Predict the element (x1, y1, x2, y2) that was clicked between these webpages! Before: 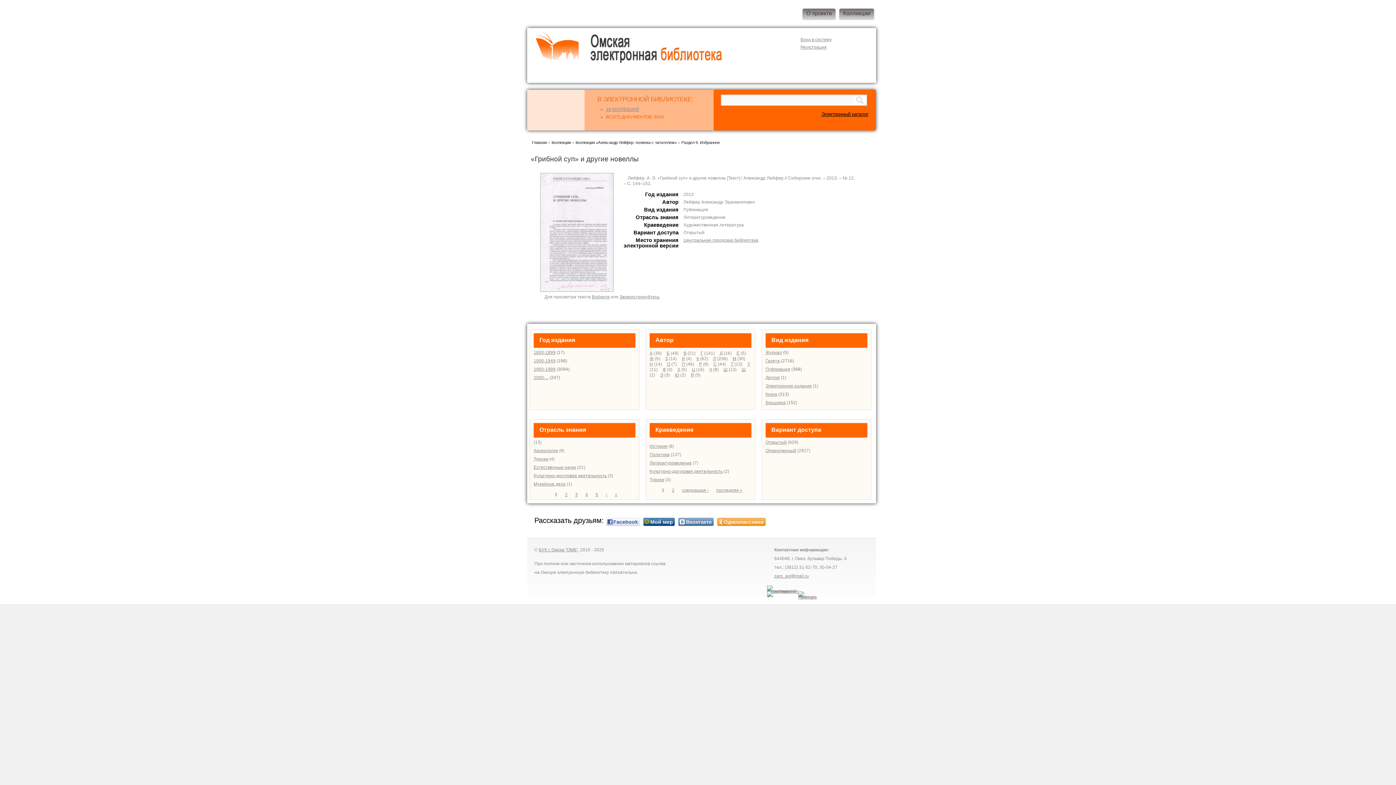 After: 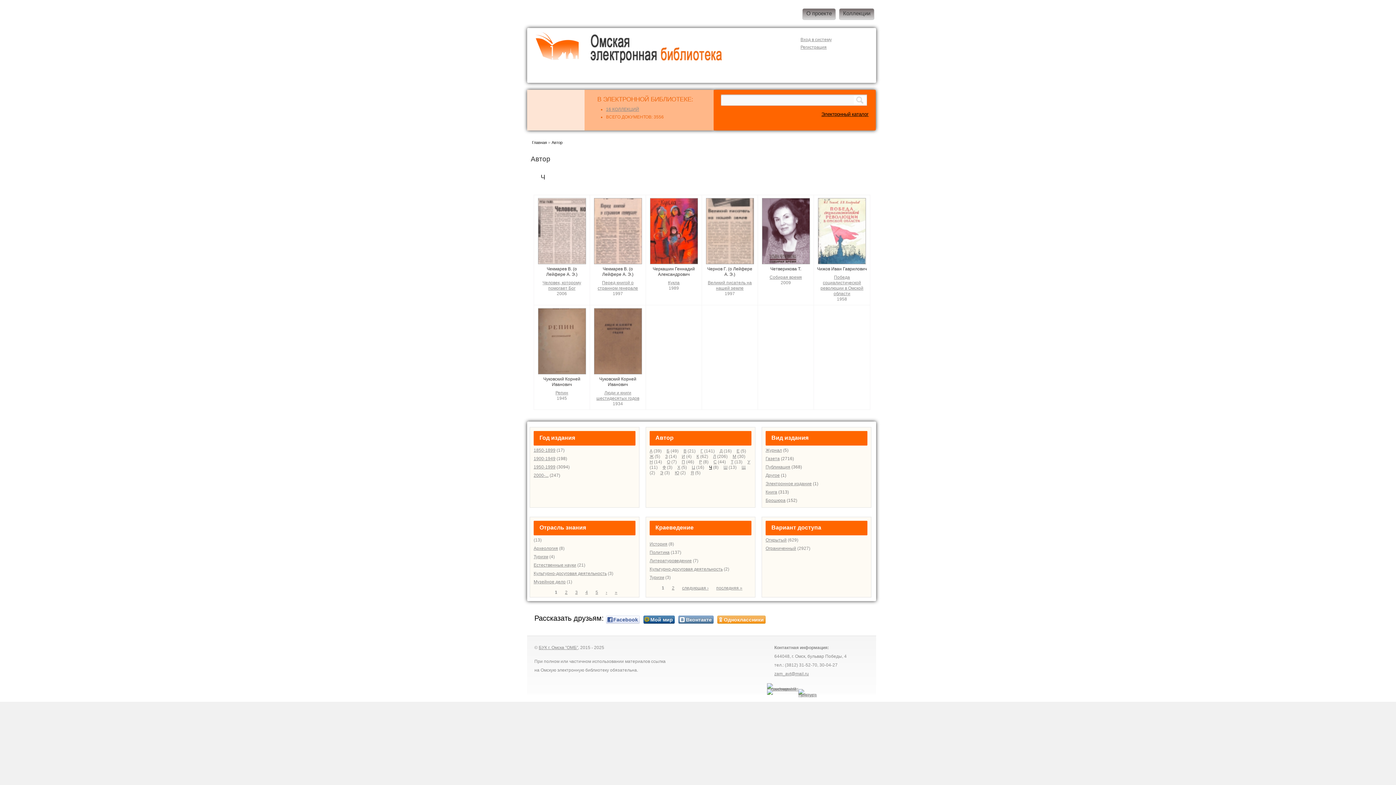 Action: bbox: (709, 367, 712, 372) label: Ч